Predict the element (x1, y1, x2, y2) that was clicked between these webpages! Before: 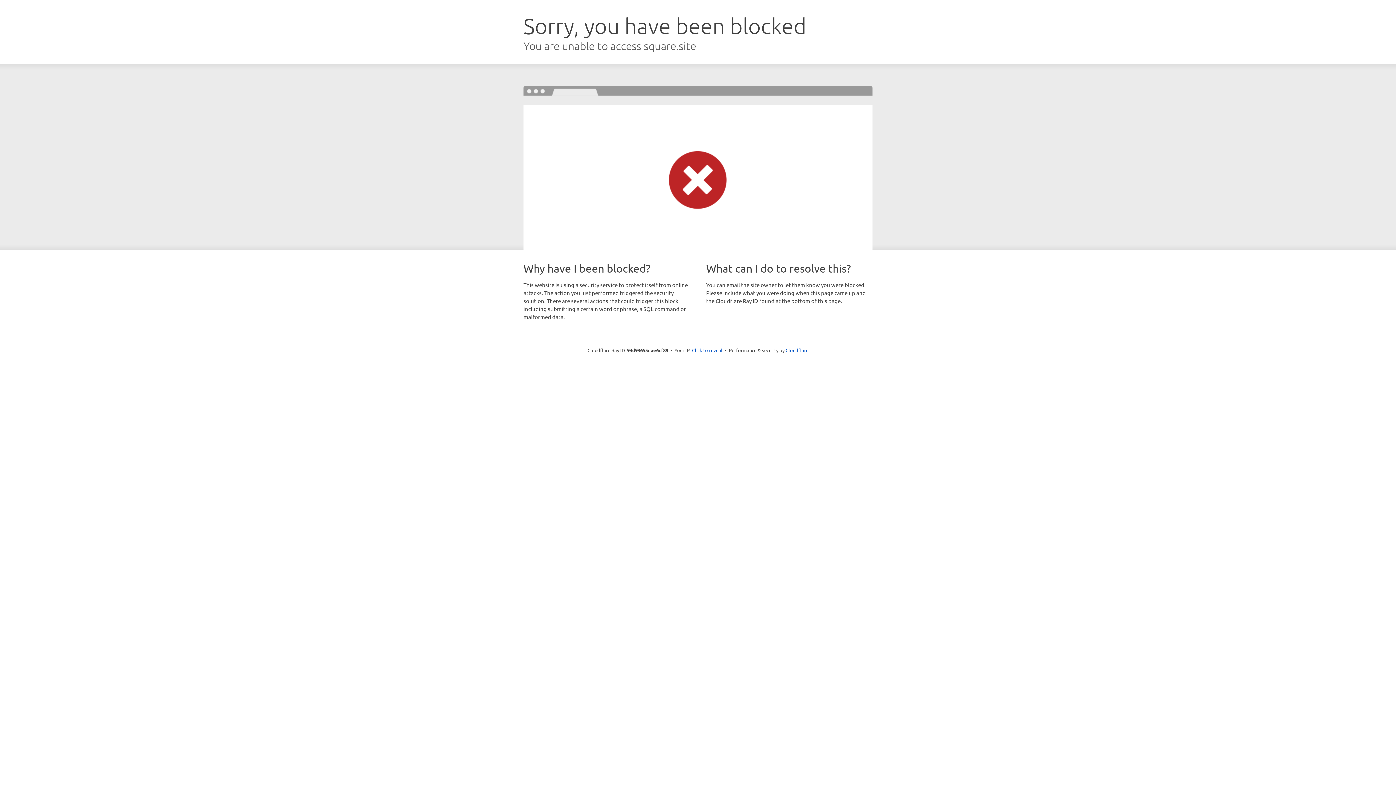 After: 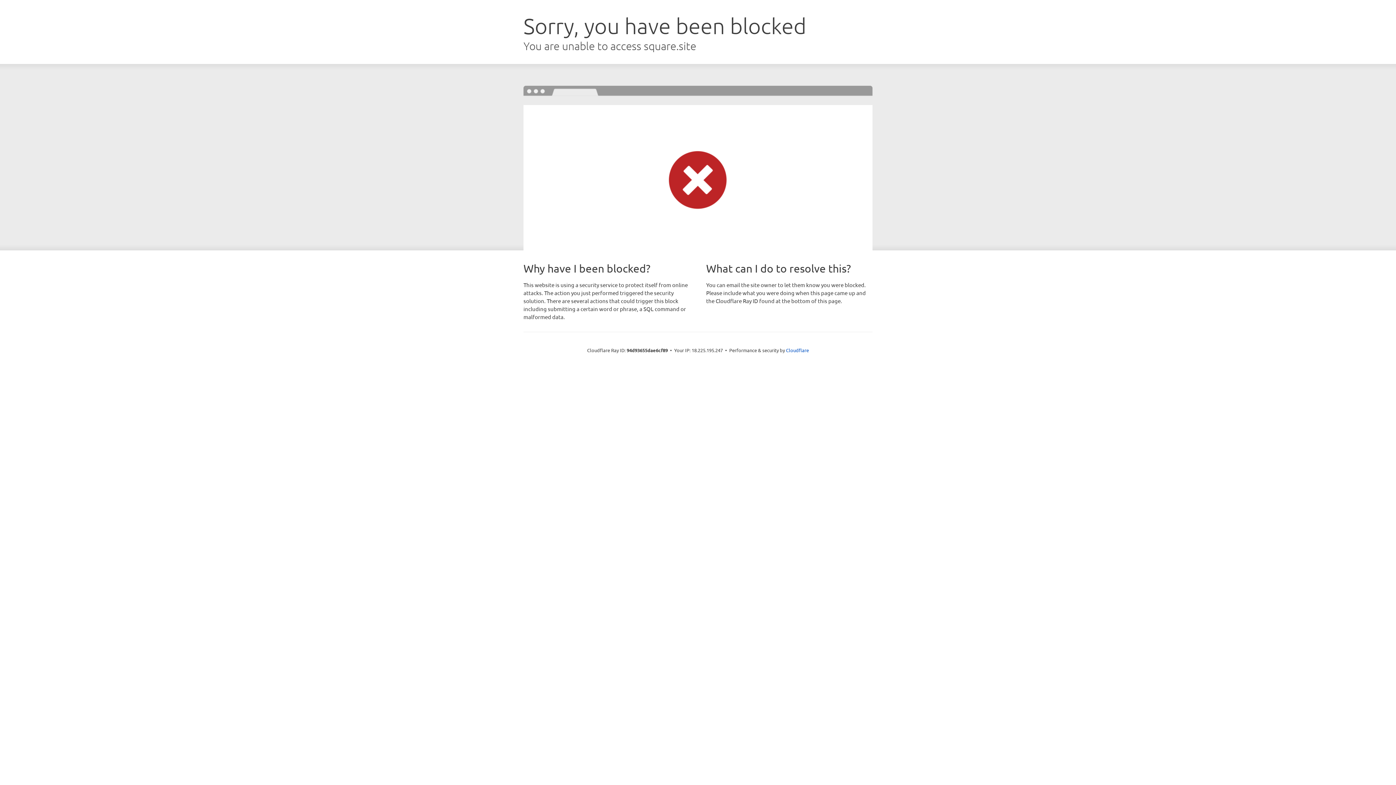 Action: bbox: (692, 346, 722, 353) label: Click to reveal